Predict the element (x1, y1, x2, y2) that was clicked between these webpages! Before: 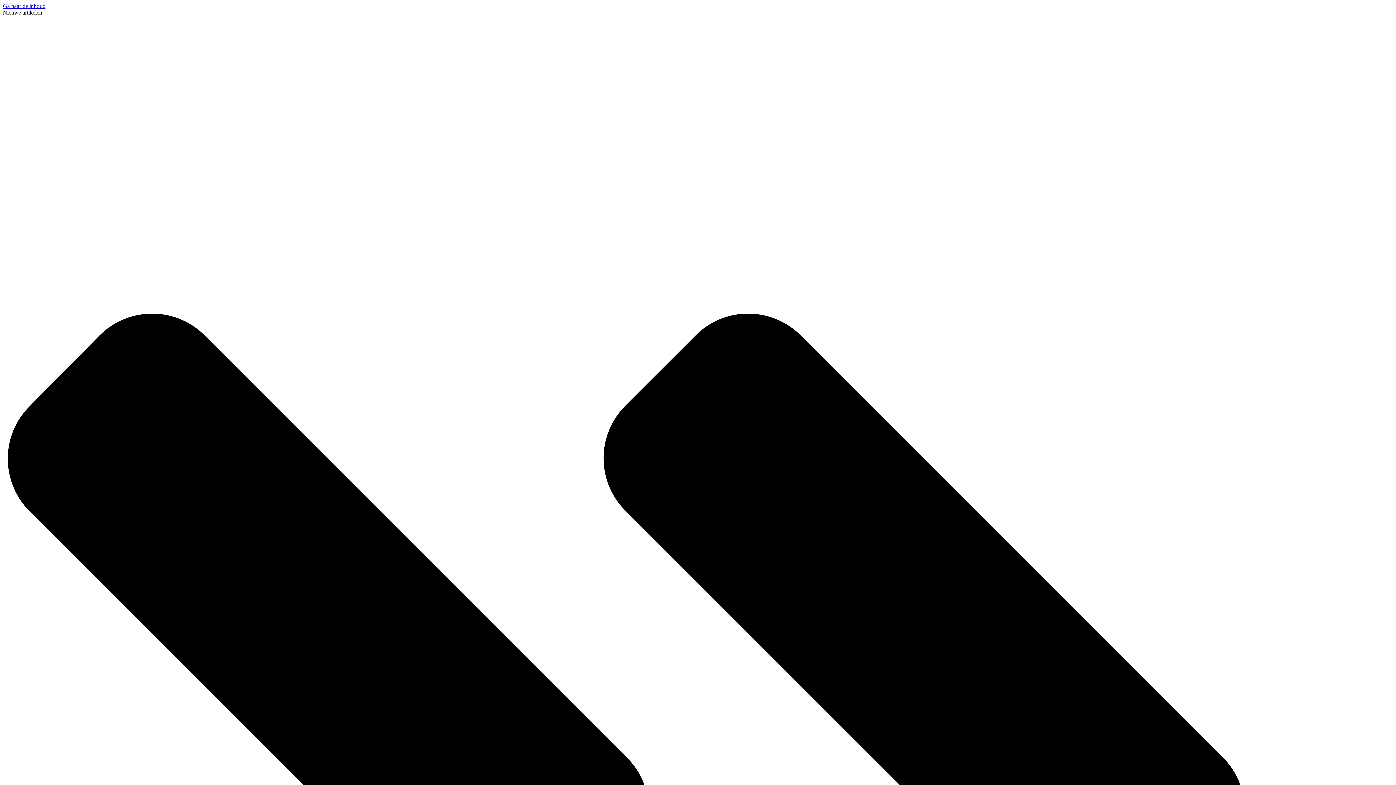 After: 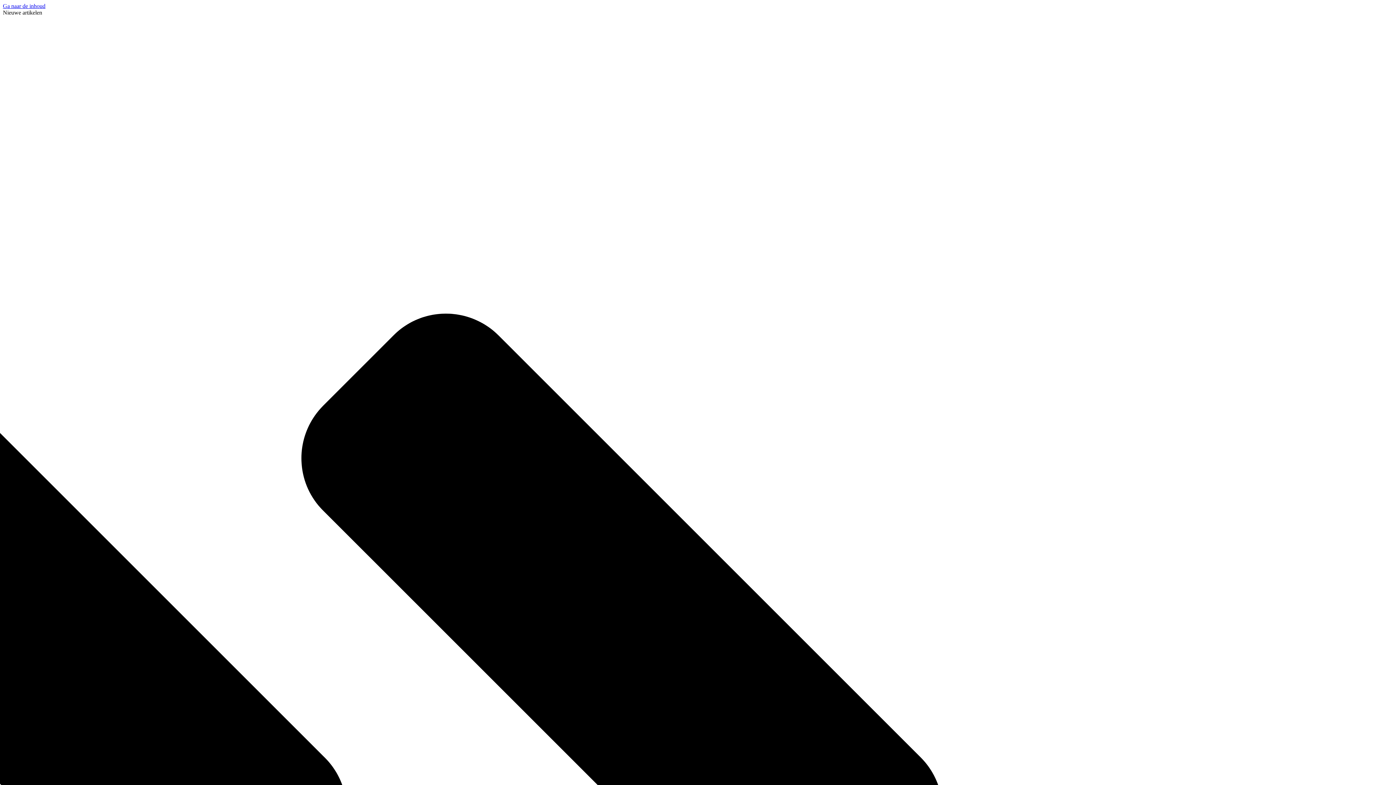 Action: bbox: (2, 2, 45, 9) label: Ga naar de inhoud